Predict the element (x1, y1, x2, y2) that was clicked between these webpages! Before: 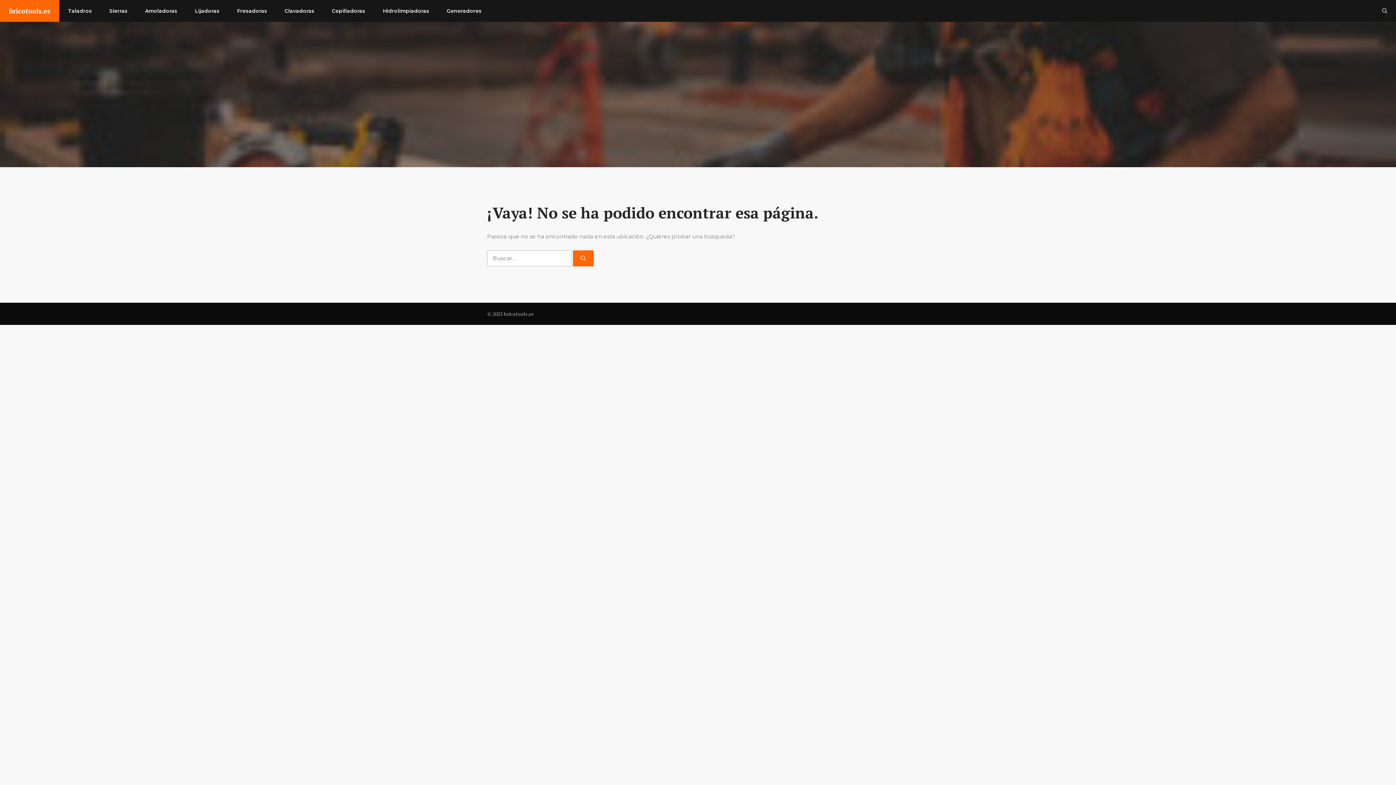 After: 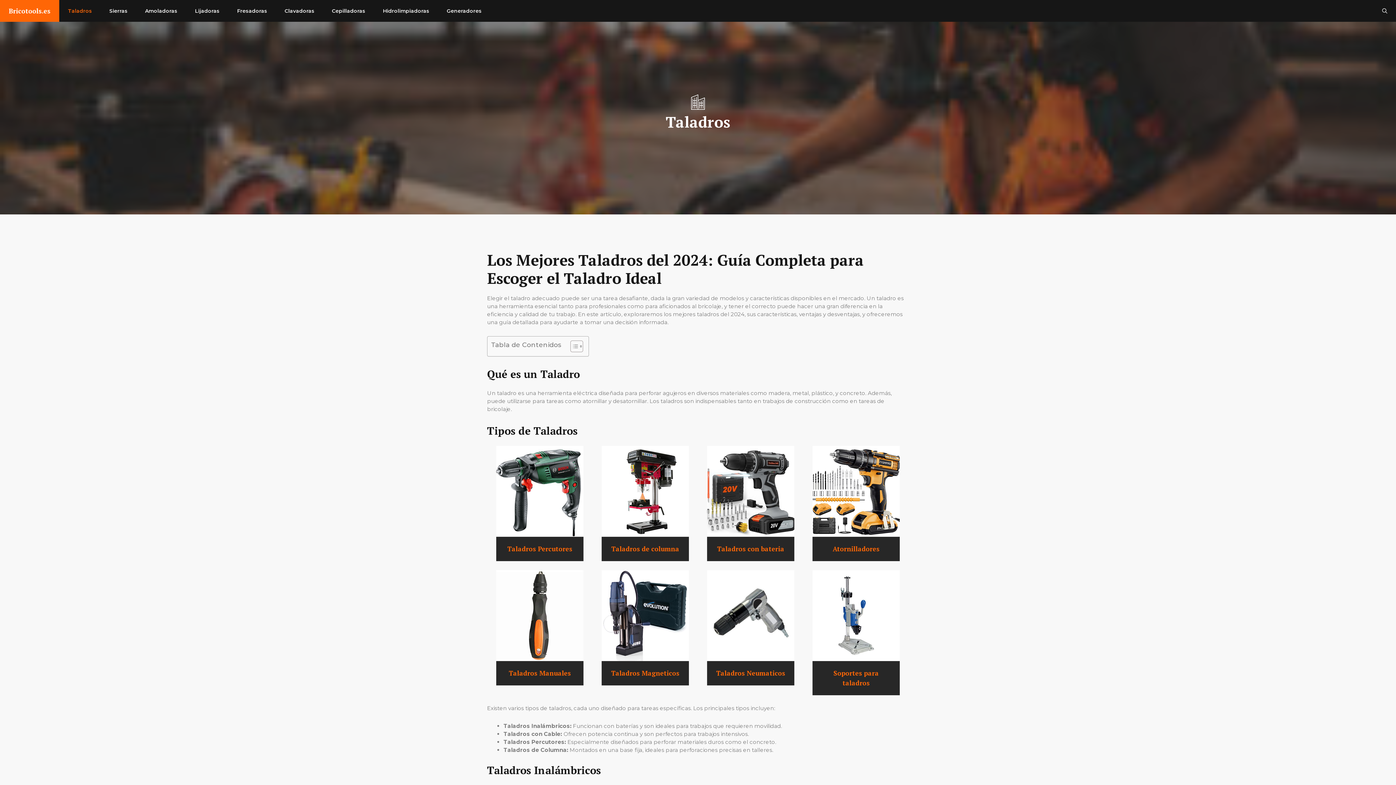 Action: bbox: (59, 0, 100, 21) label: Taladros